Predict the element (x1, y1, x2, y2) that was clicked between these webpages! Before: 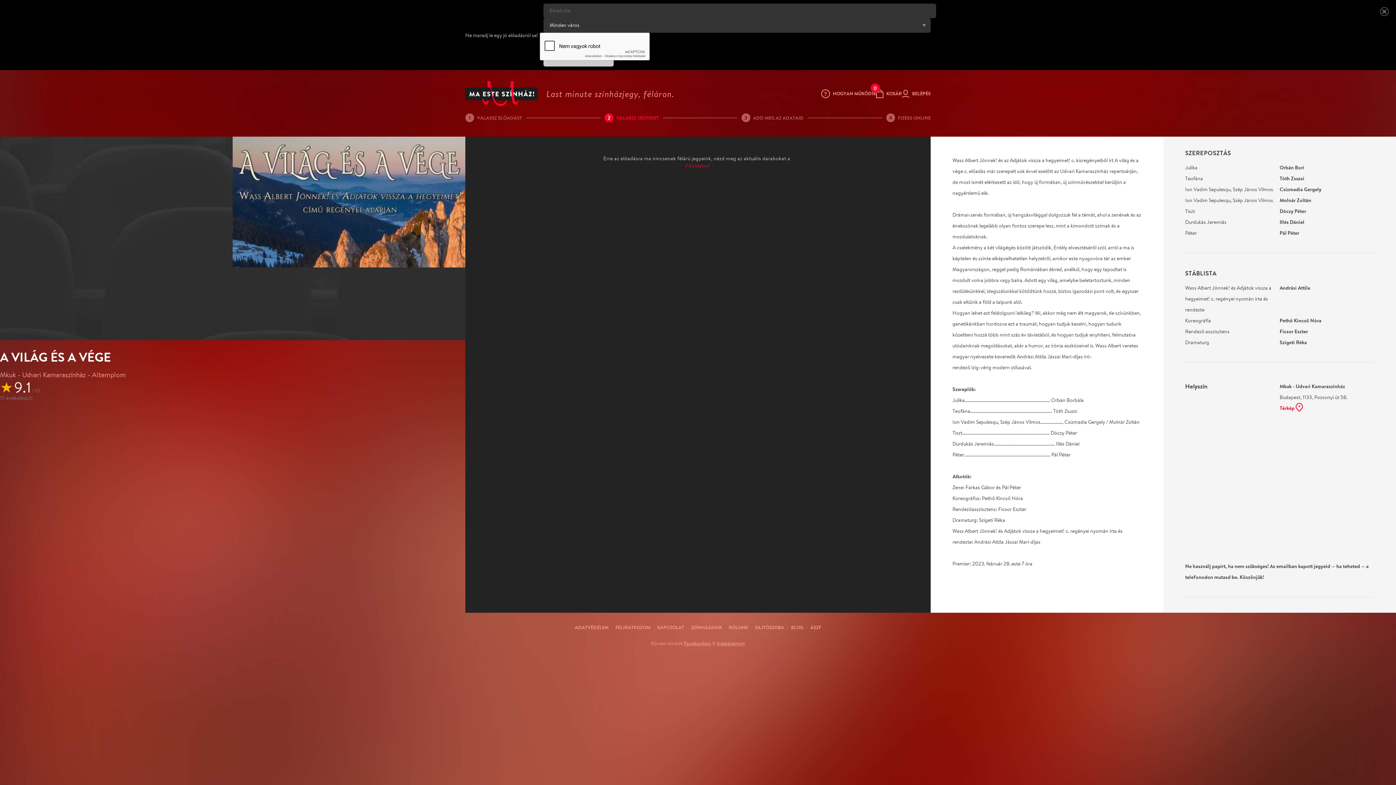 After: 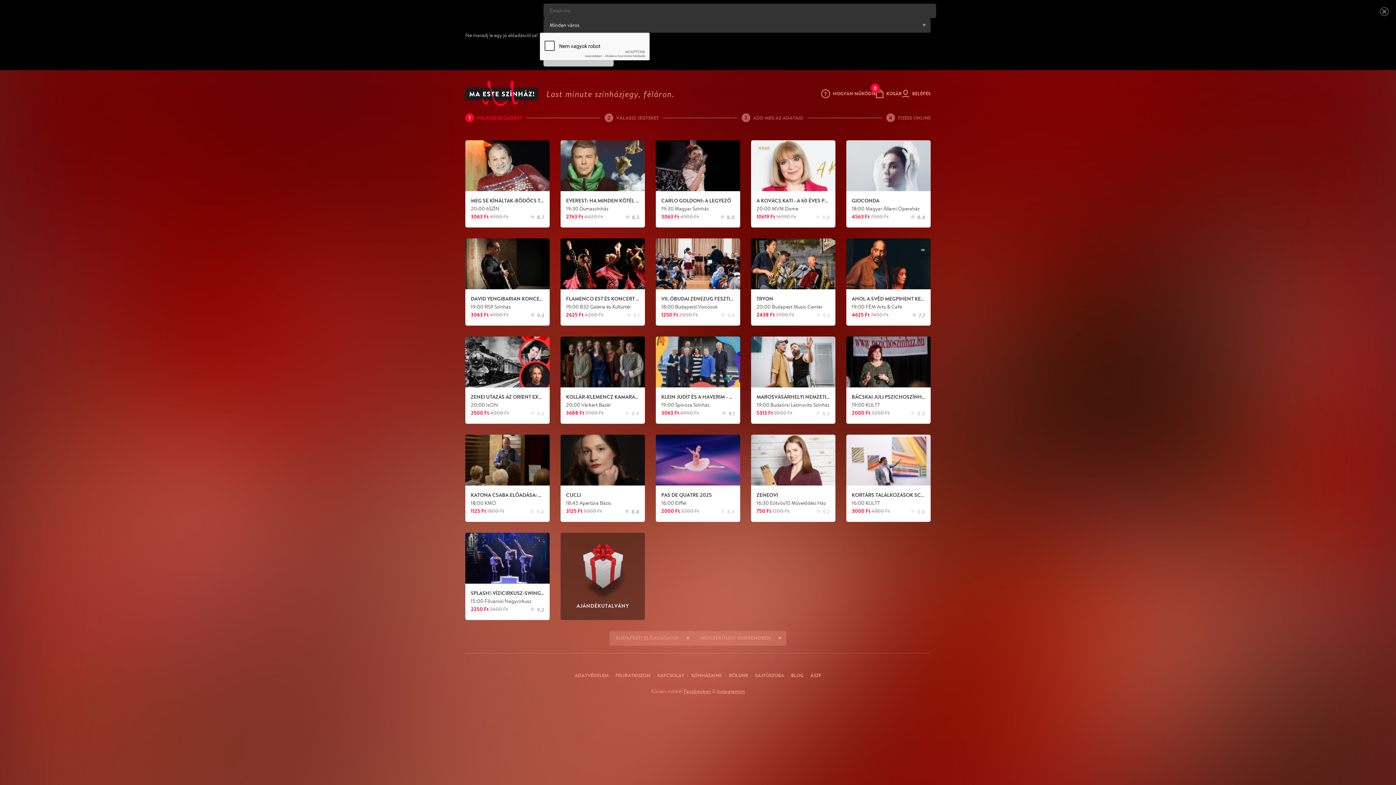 Action: label: Főoldalon! bbox: (685, 162, 710, 170)